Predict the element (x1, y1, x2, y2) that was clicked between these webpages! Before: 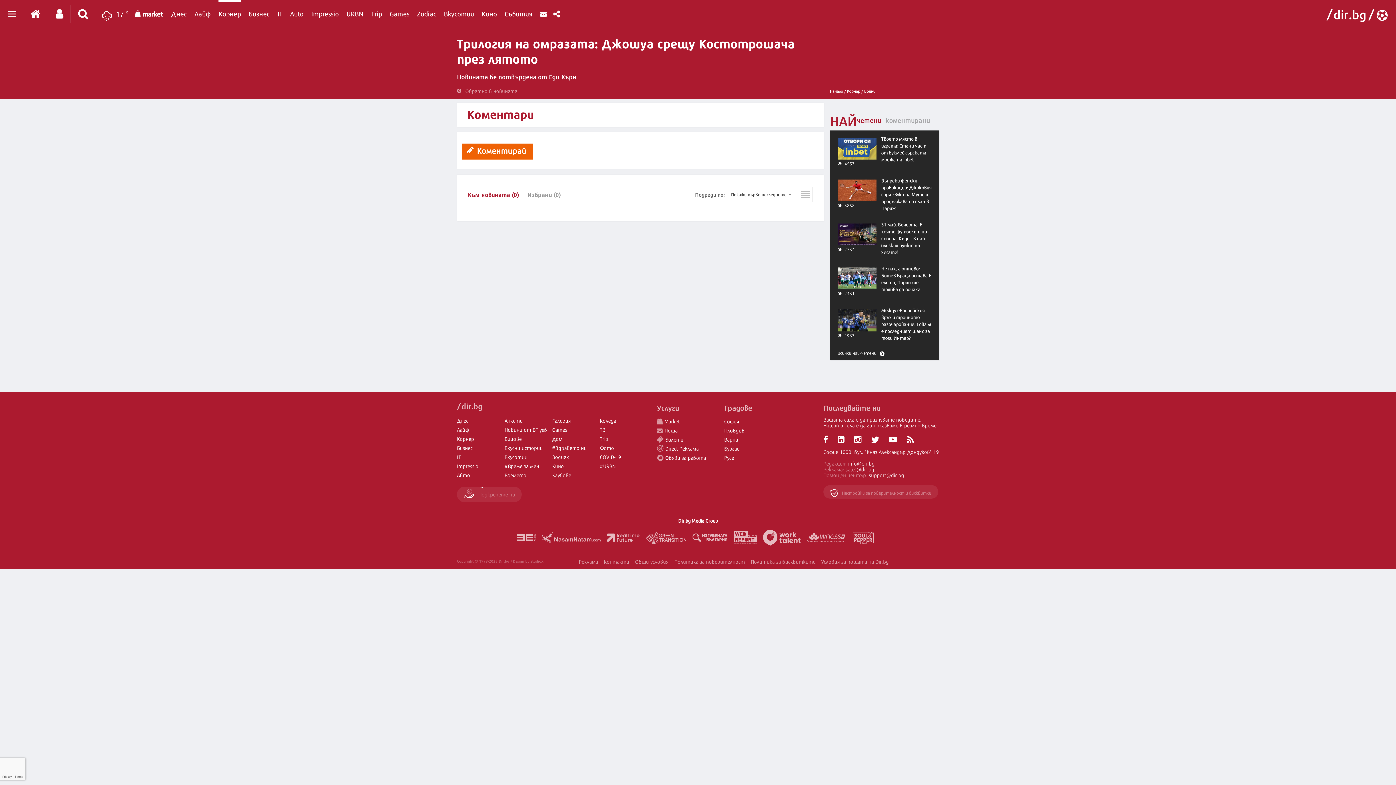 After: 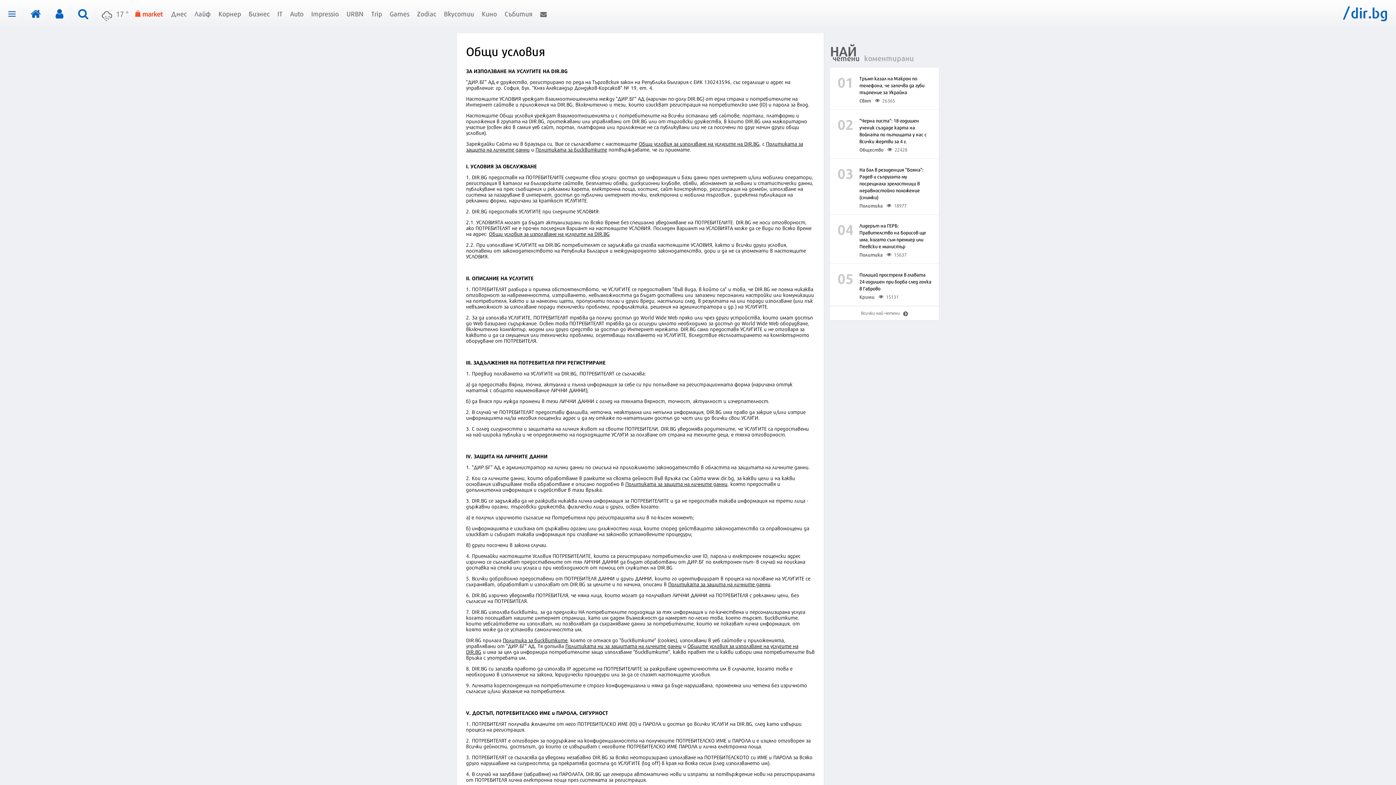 Action: bbox: (635, 557, 668, 565) label: Общи условия